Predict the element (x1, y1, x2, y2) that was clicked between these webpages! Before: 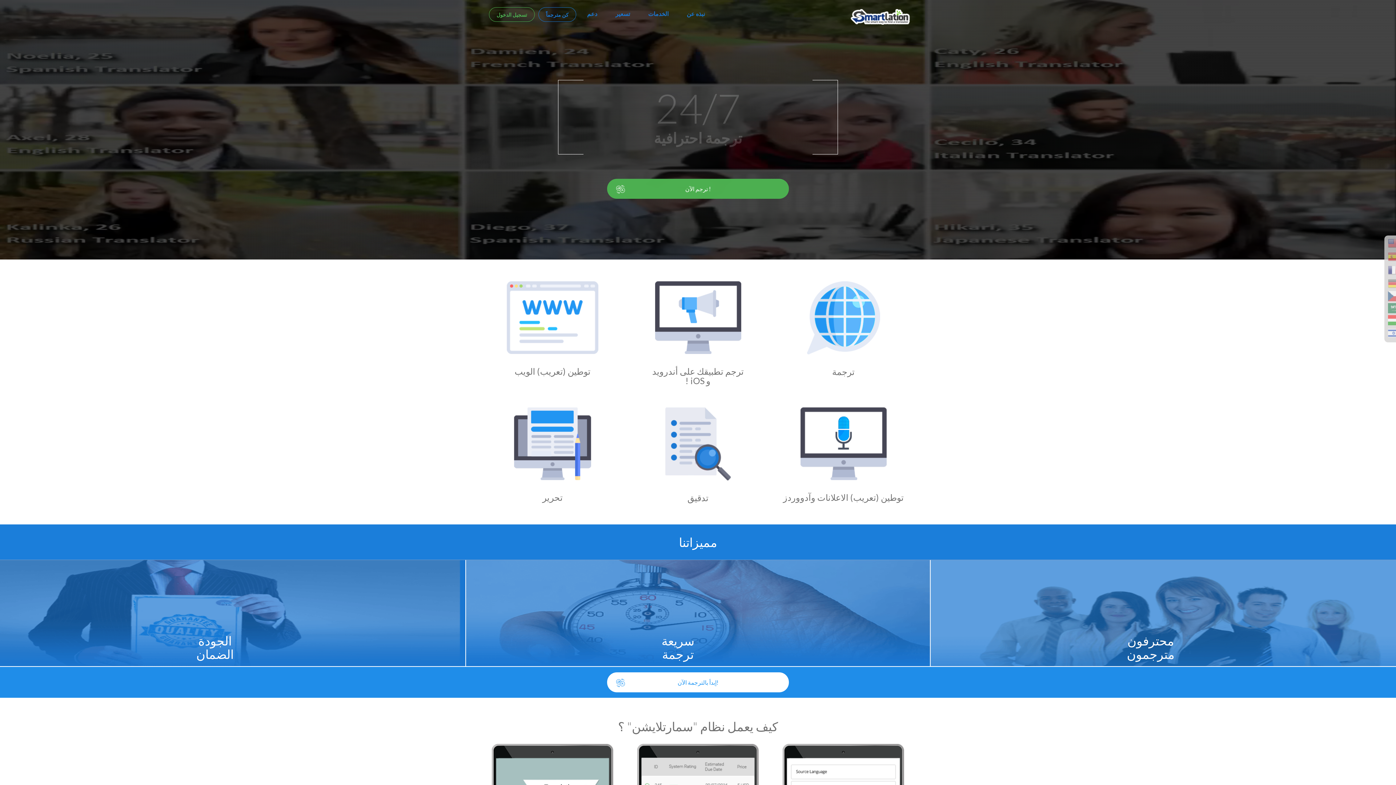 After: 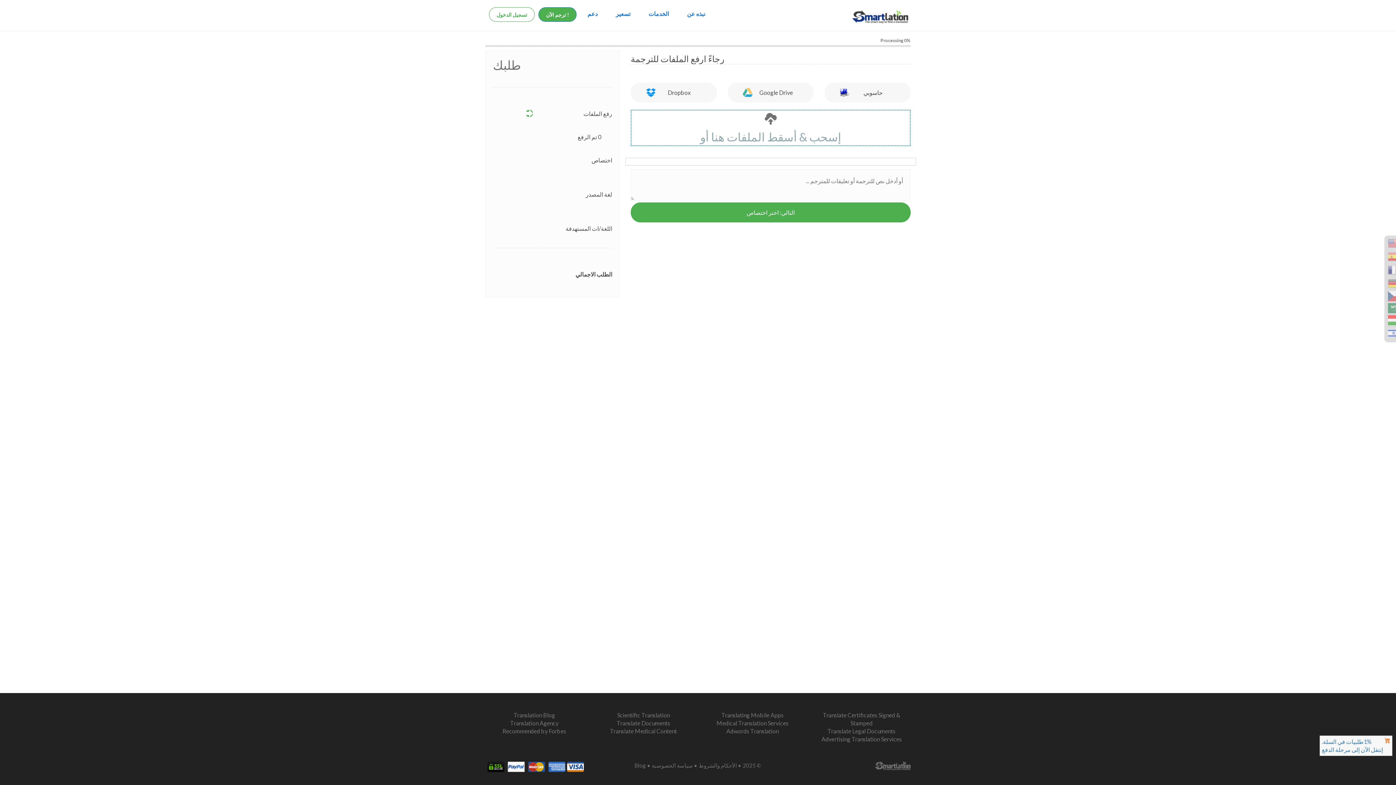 Action: bbox: (607, 185, 789, 205) label: ! ترجم الآن